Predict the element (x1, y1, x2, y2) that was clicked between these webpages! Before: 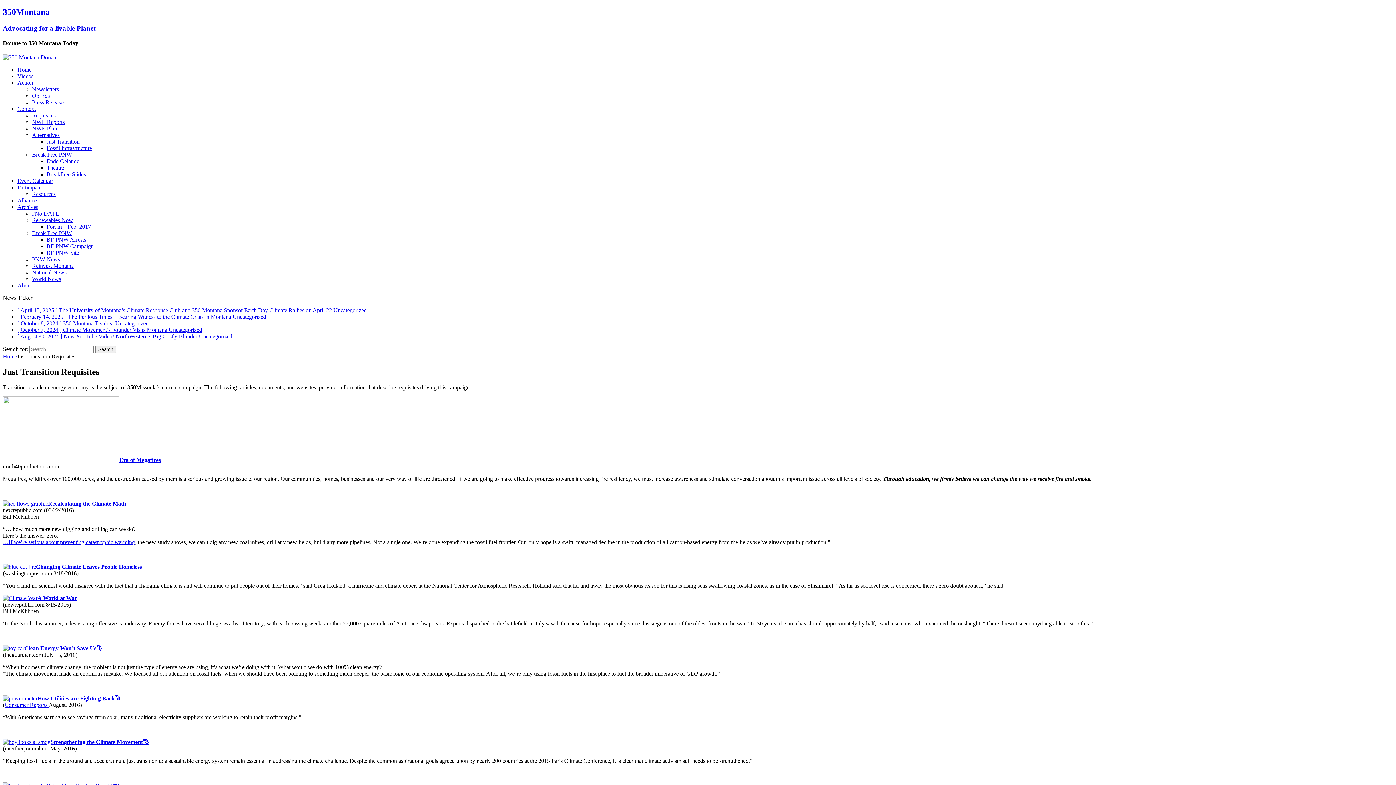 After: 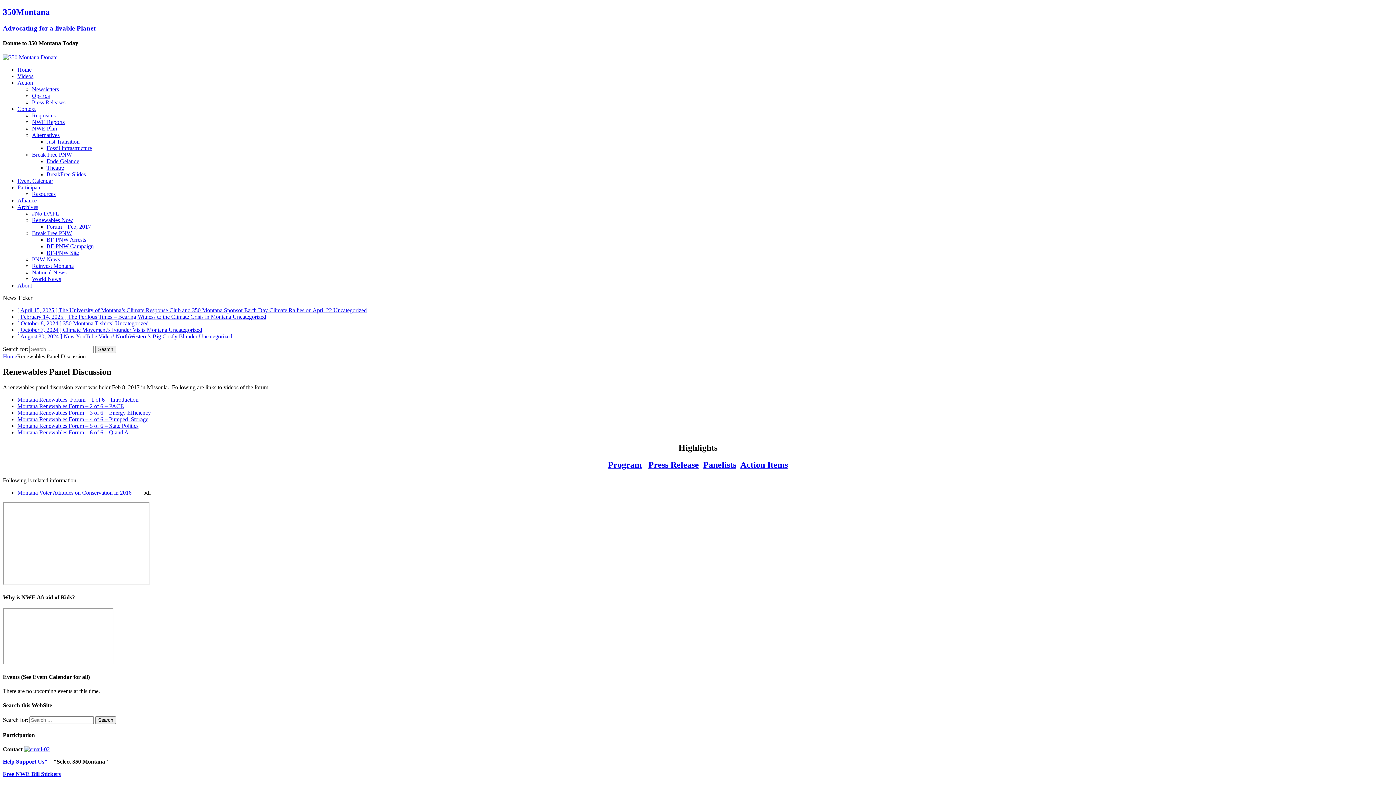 Action: bbox: (46, 223, 90, 229) label: Forum—Feb, 2017